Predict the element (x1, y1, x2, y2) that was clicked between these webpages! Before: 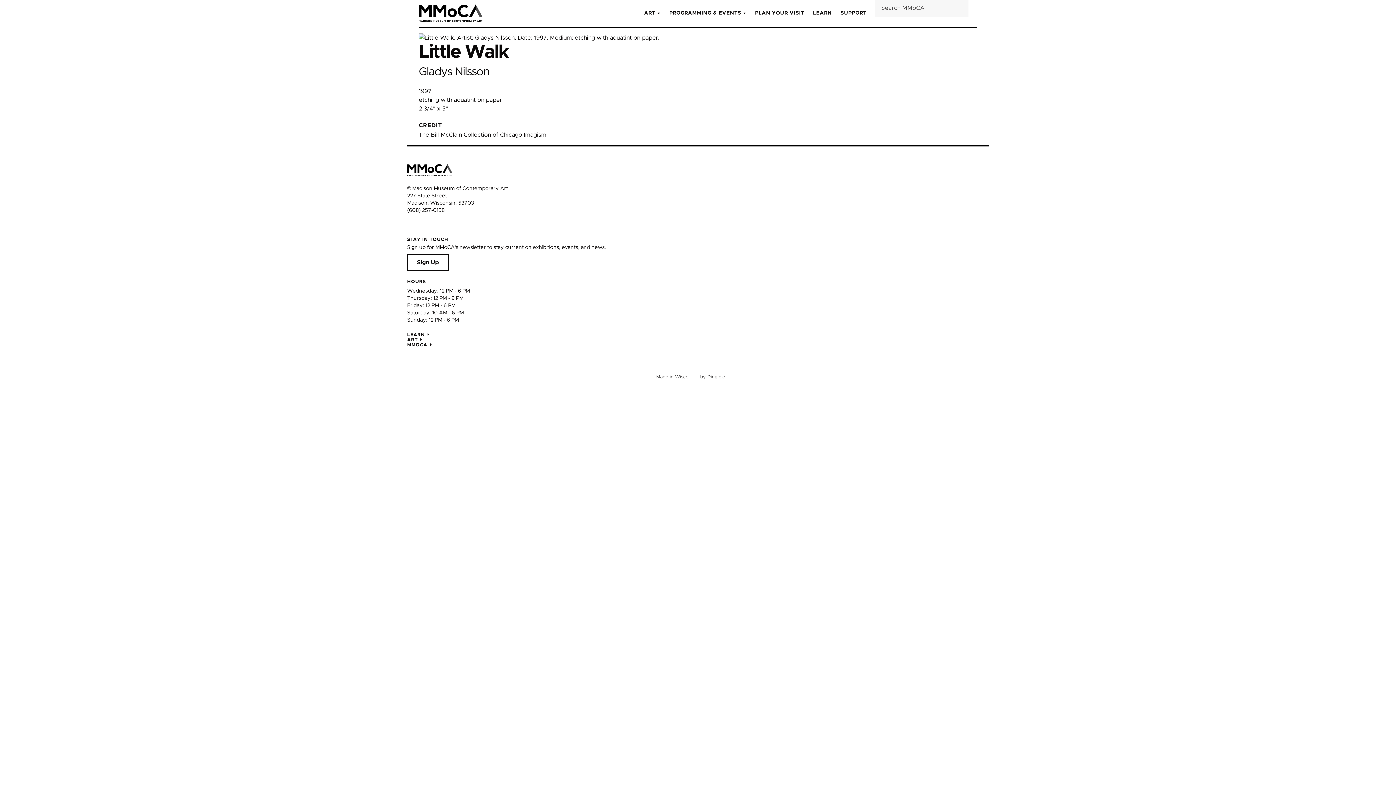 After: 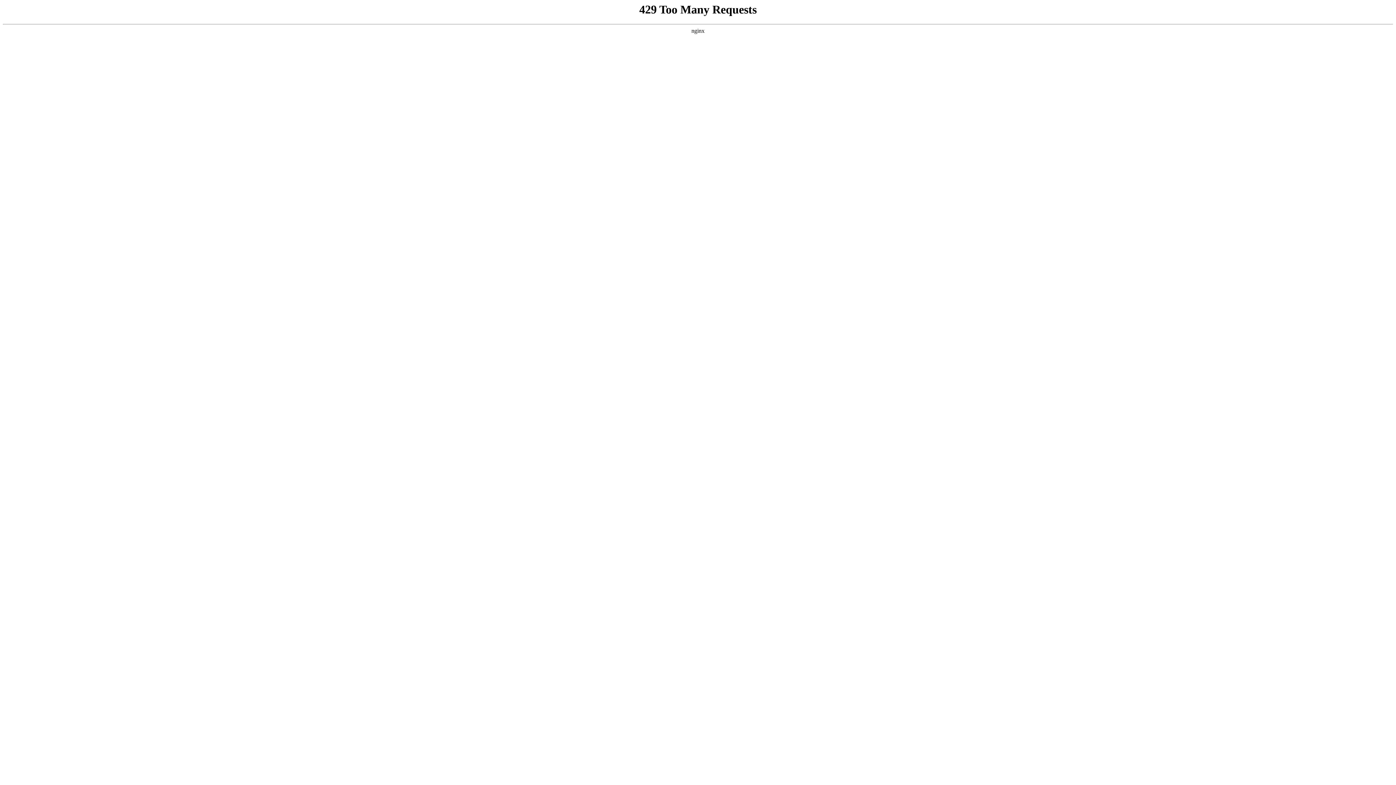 Action: label: LEARN bbox: (407, 332, 989, 337)